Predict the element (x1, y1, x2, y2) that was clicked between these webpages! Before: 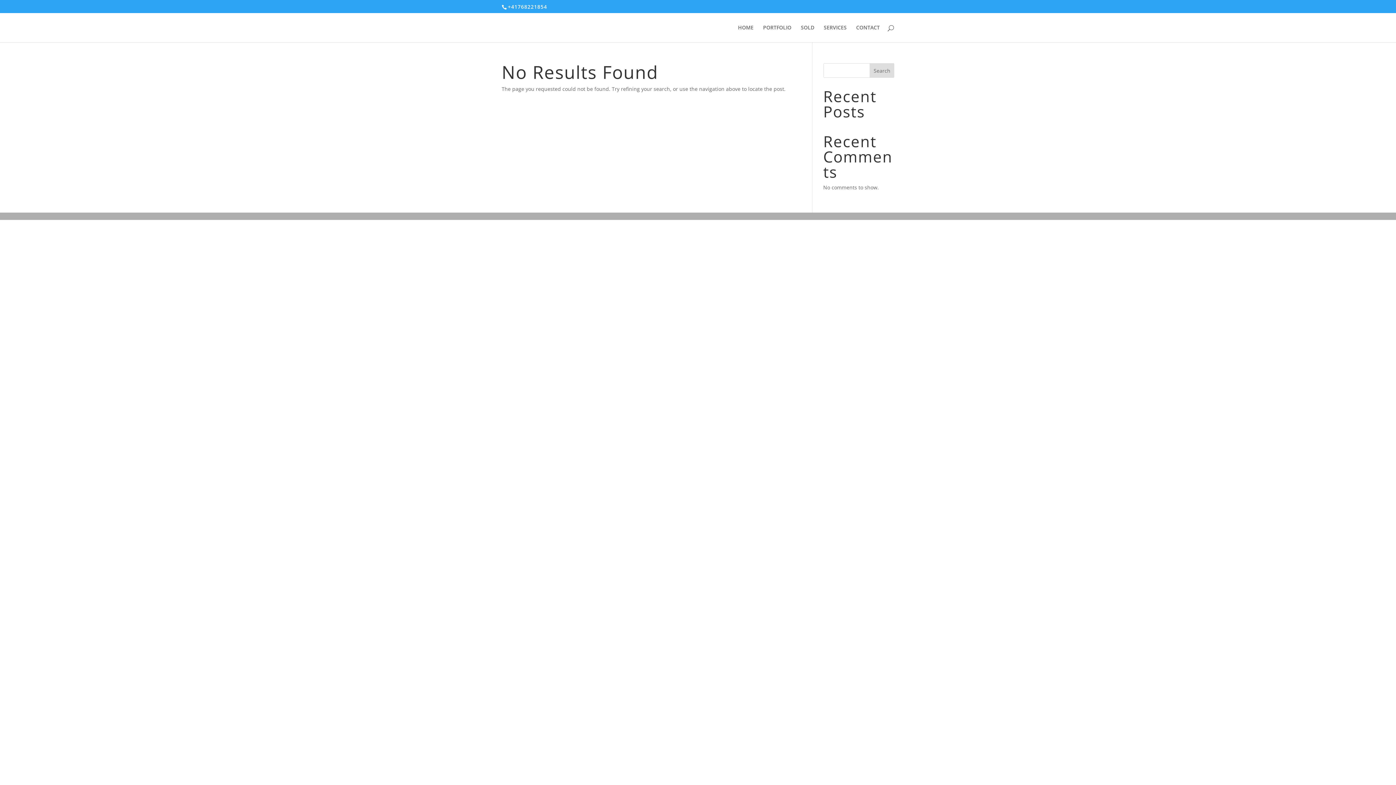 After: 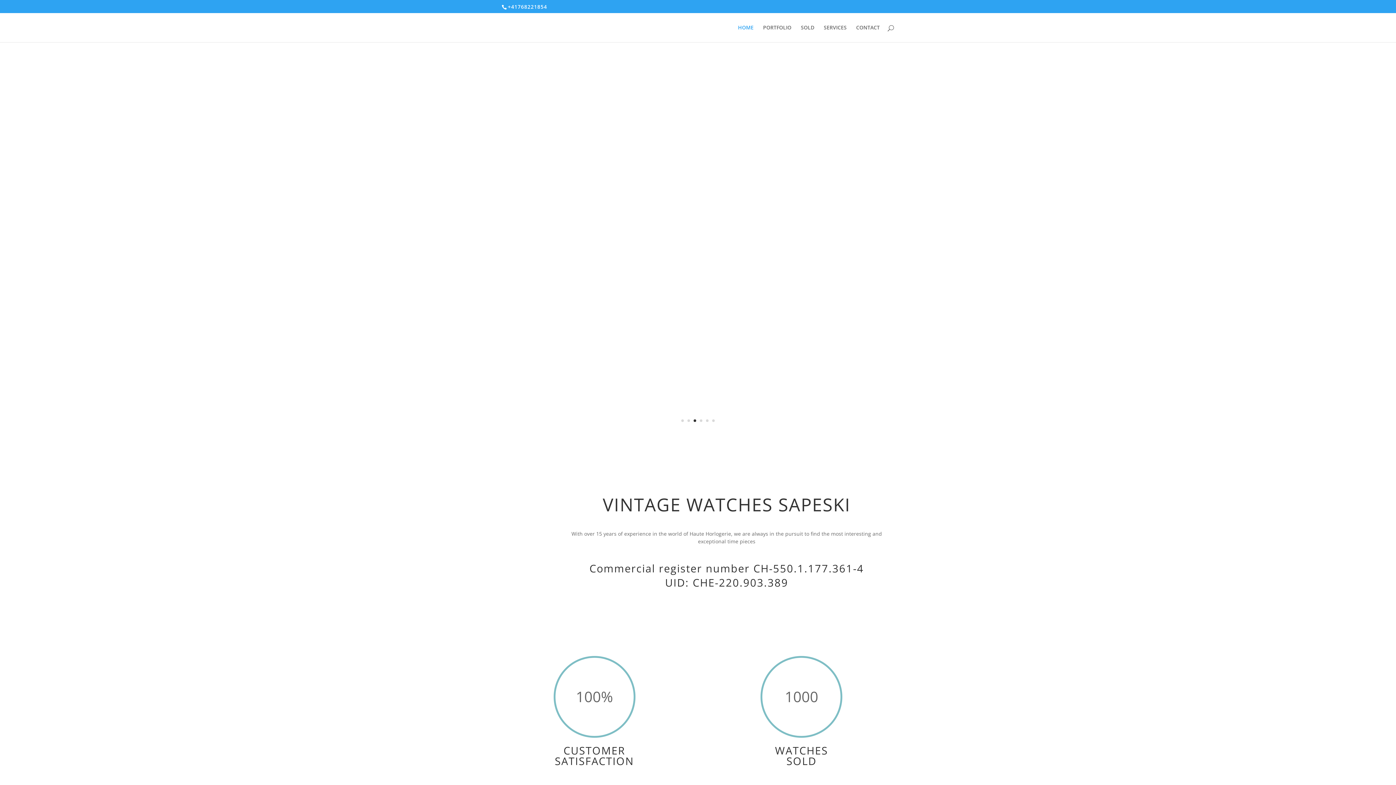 Action: label: HOME bbox: (738, 25, 753, 42)